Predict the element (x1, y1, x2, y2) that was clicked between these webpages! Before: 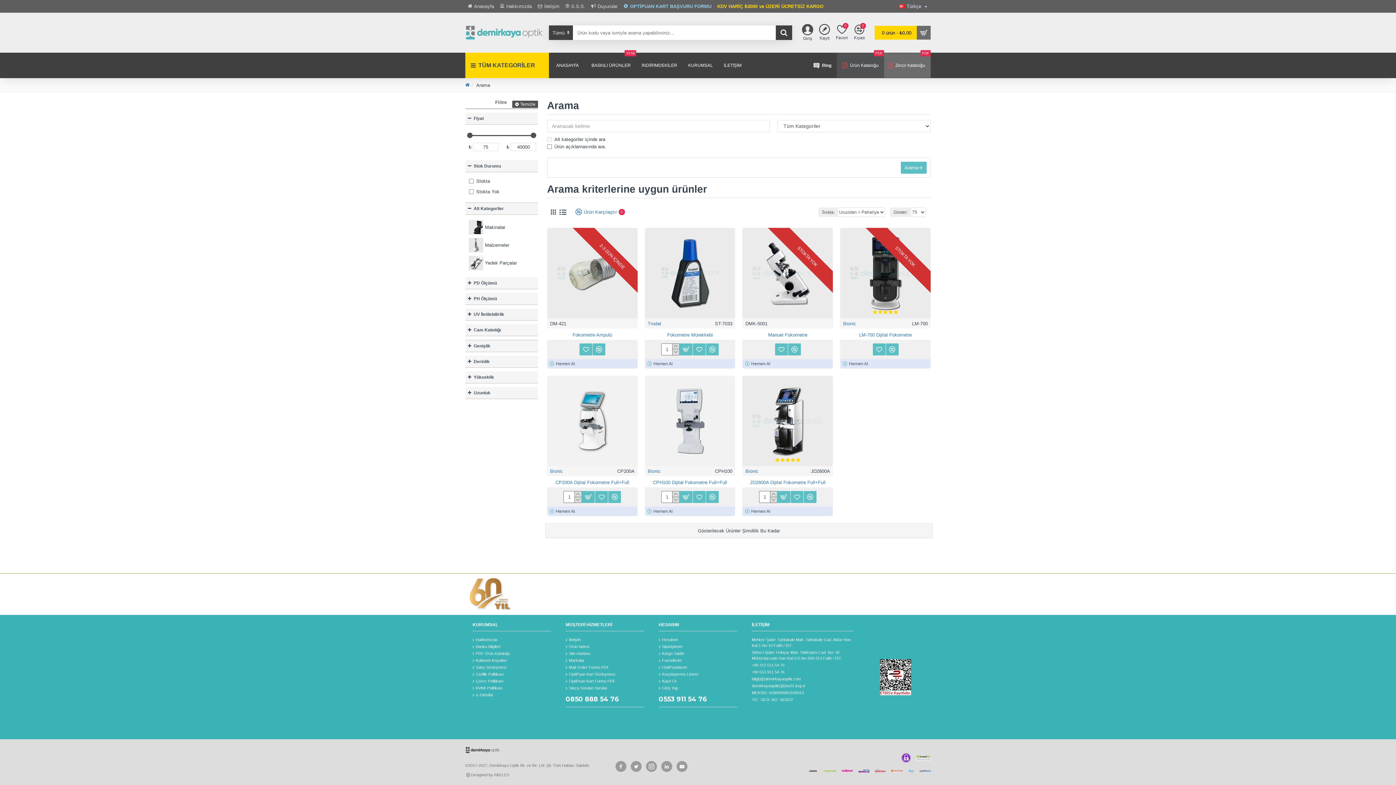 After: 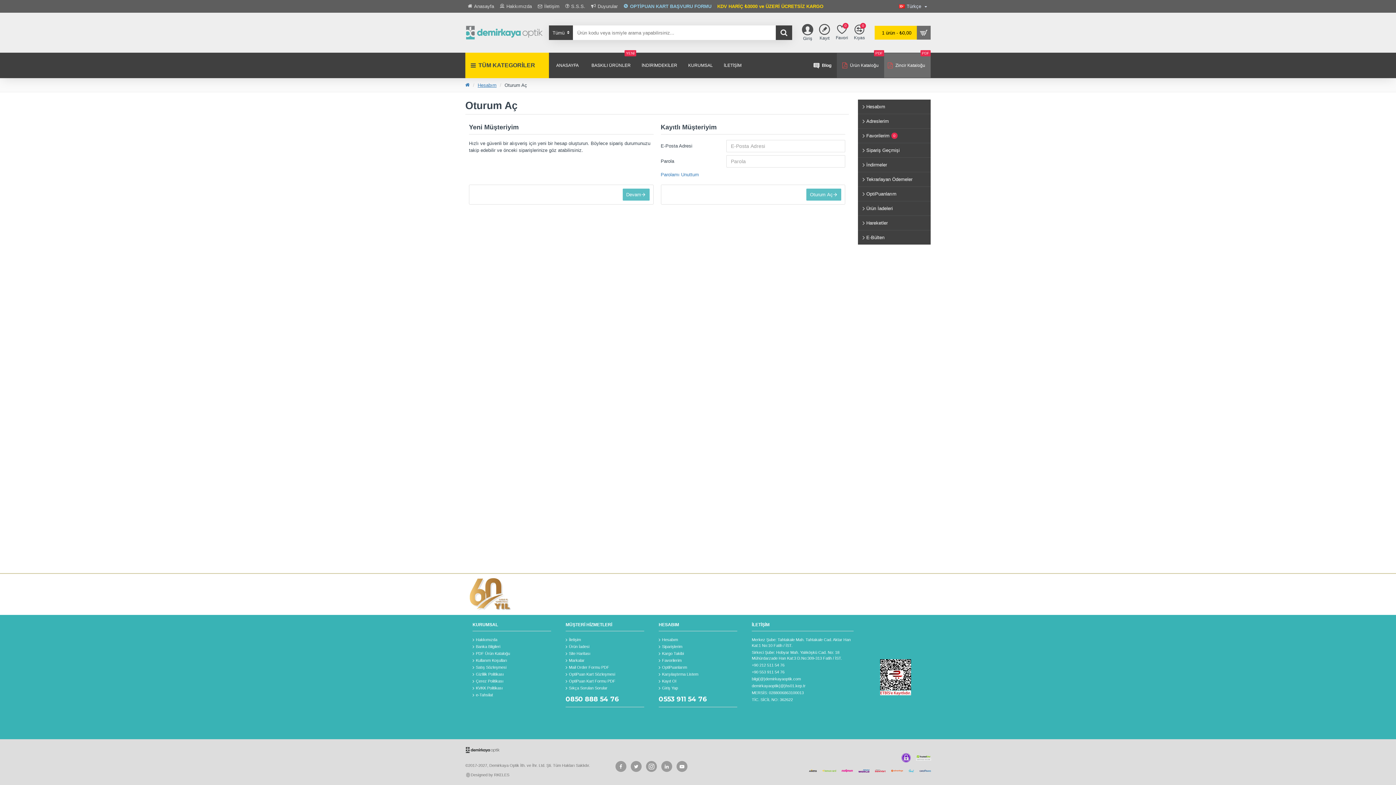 Action: bbox: (548, 508, 578, 515) label: Hemen Al